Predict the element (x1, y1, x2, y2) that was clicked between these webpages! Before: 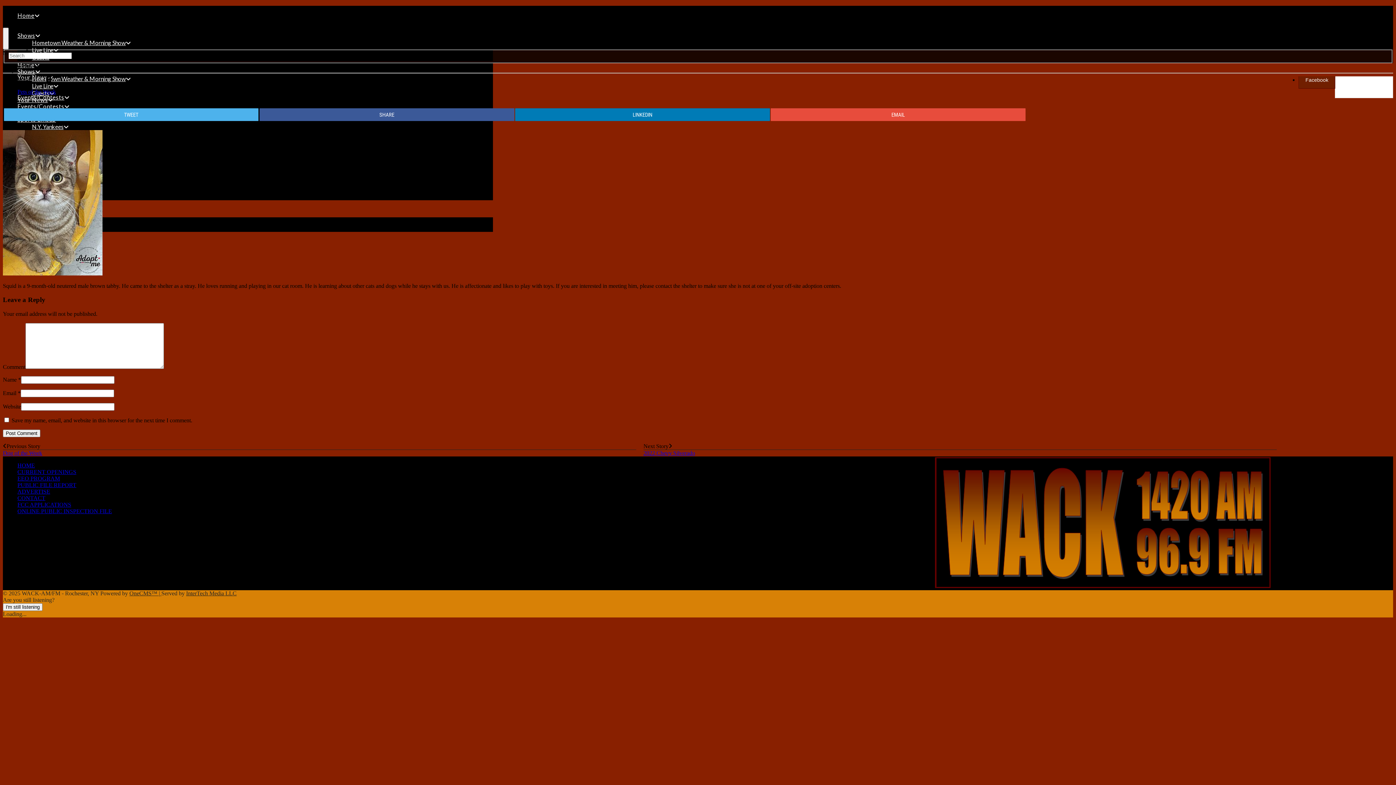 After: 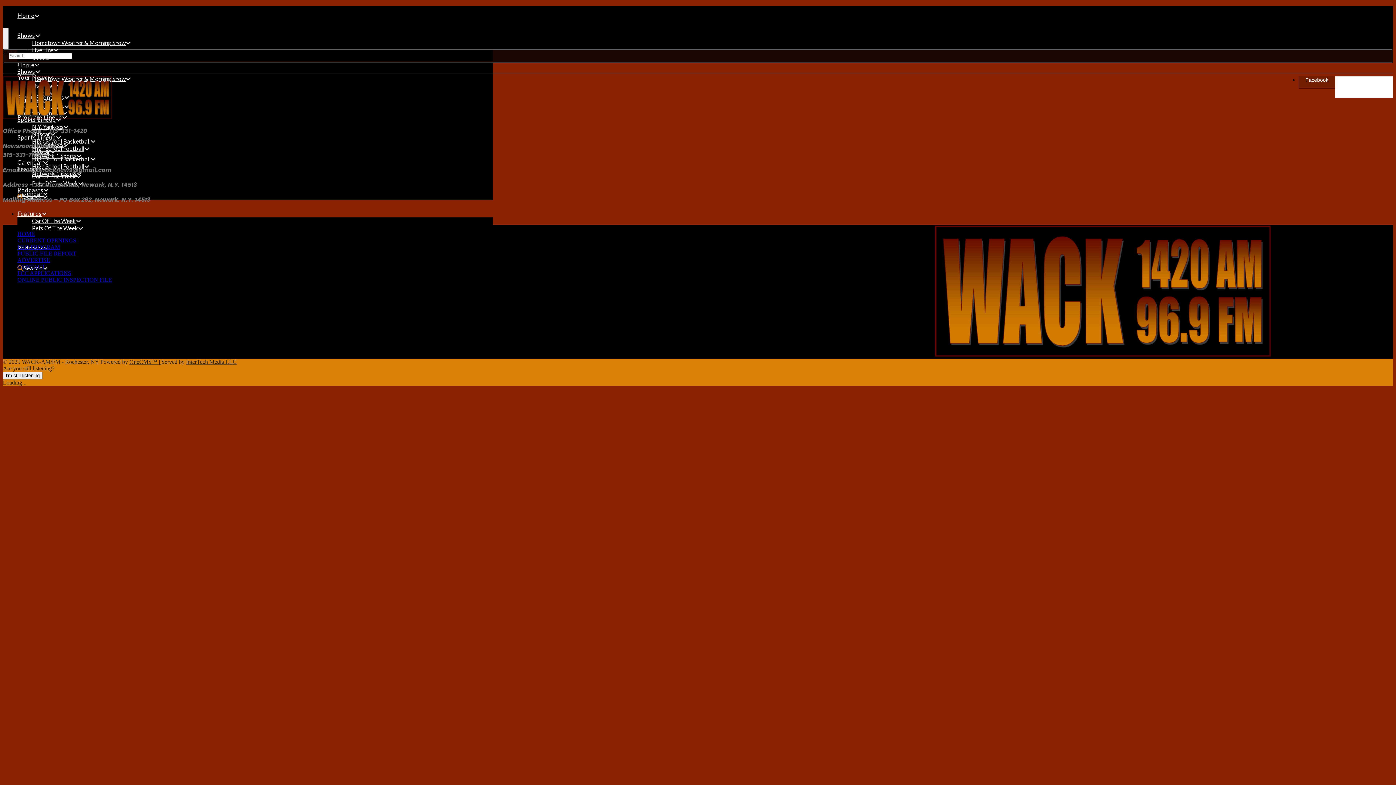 Action: label: CONTACT bbox: (17, 495, 45, 501)